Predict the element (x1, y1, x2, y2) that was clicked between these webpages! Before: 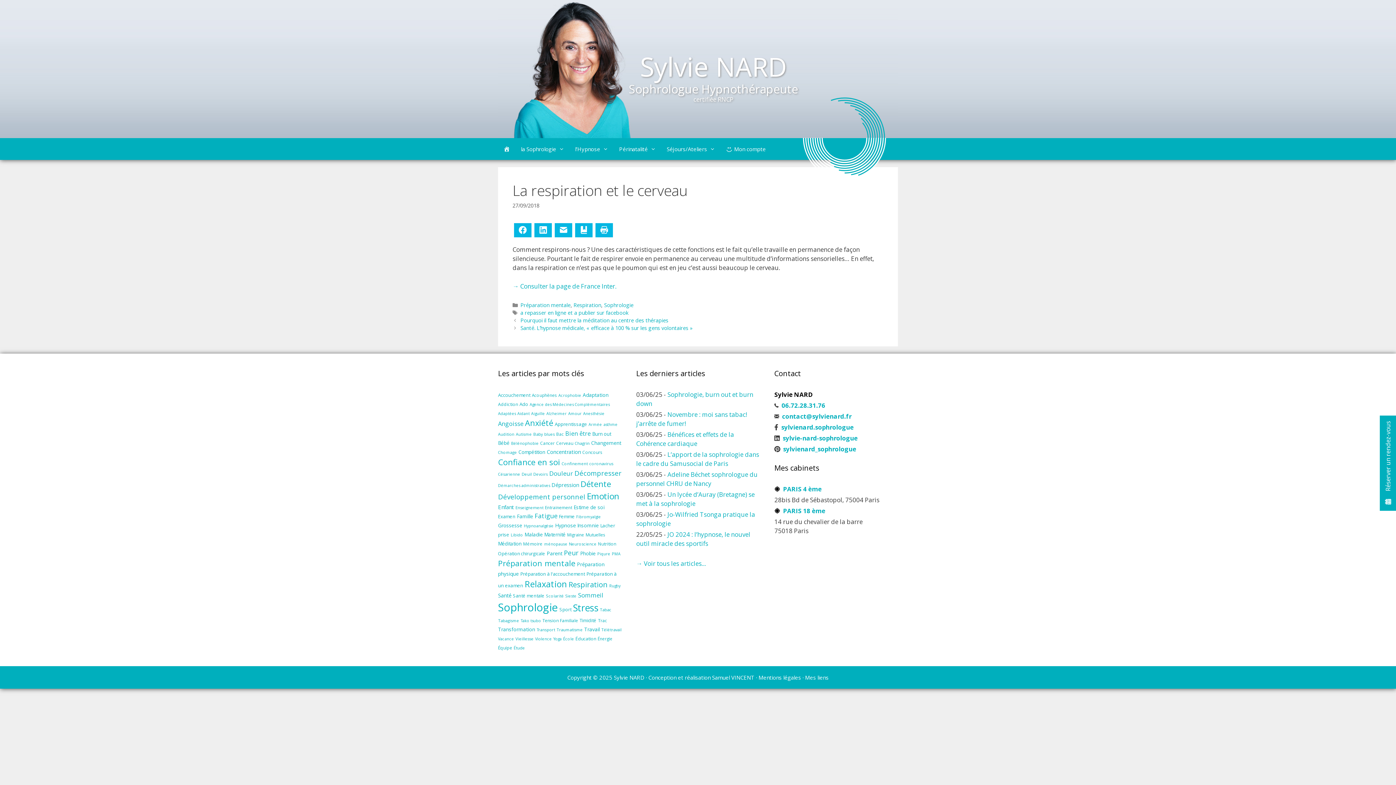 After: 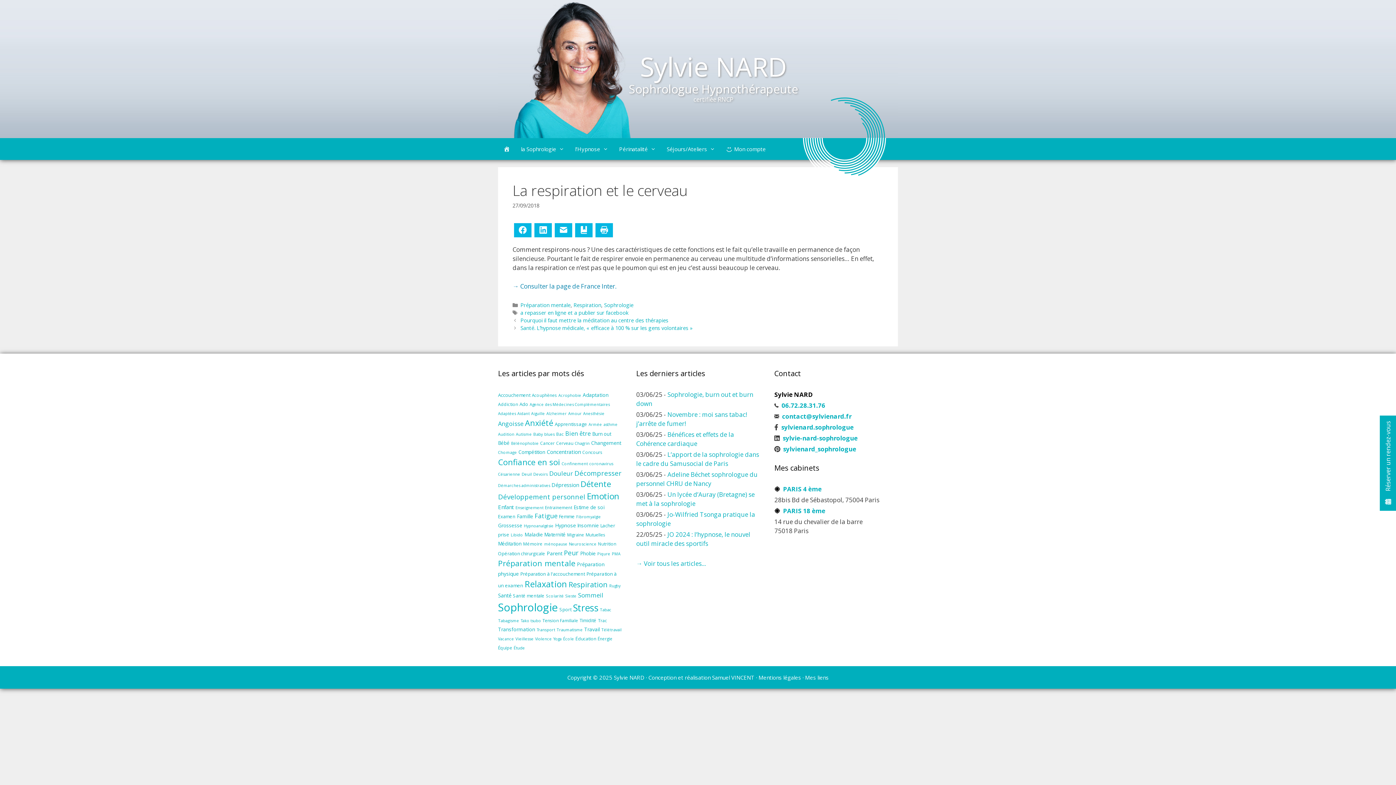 Action: label: → Consulter la page de France Inter. bbox: (512, 282, 616, 290)